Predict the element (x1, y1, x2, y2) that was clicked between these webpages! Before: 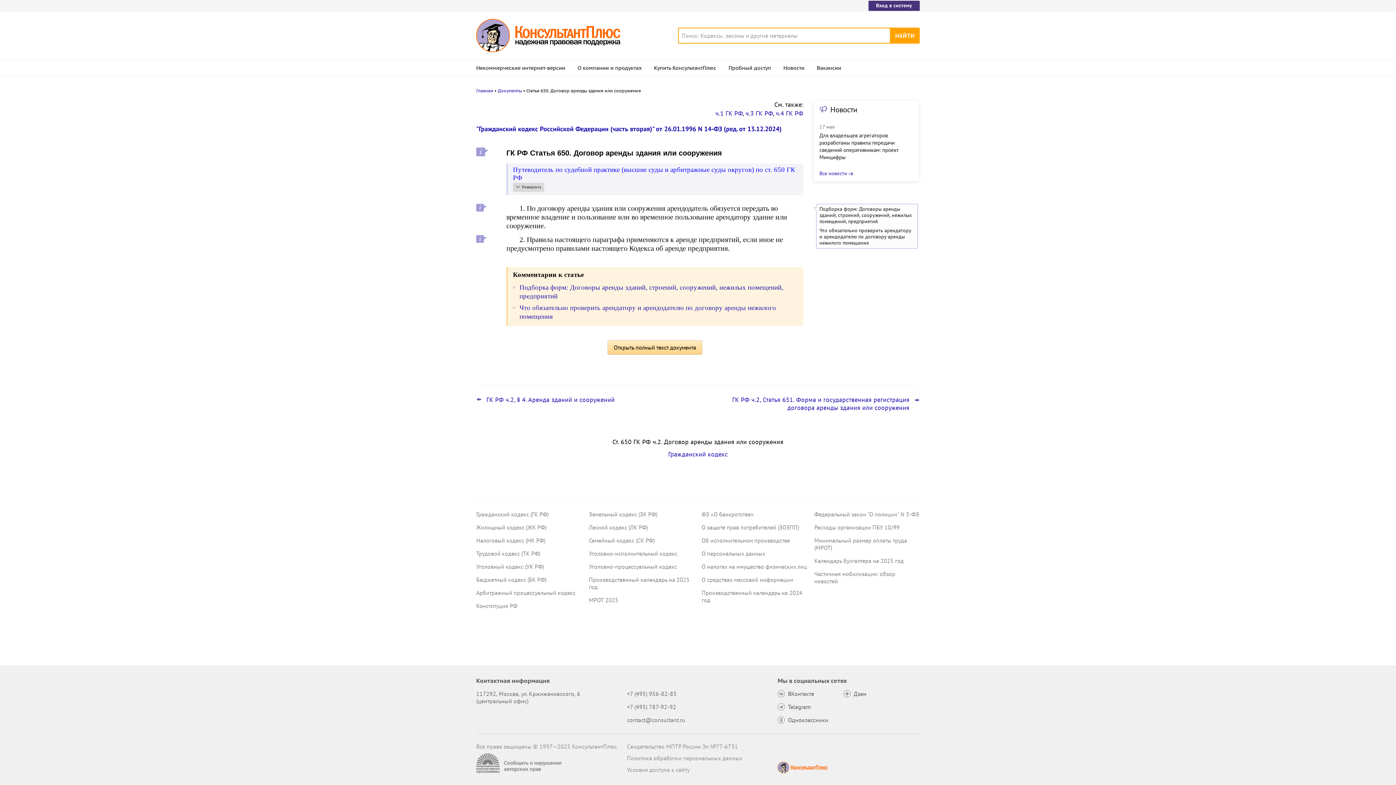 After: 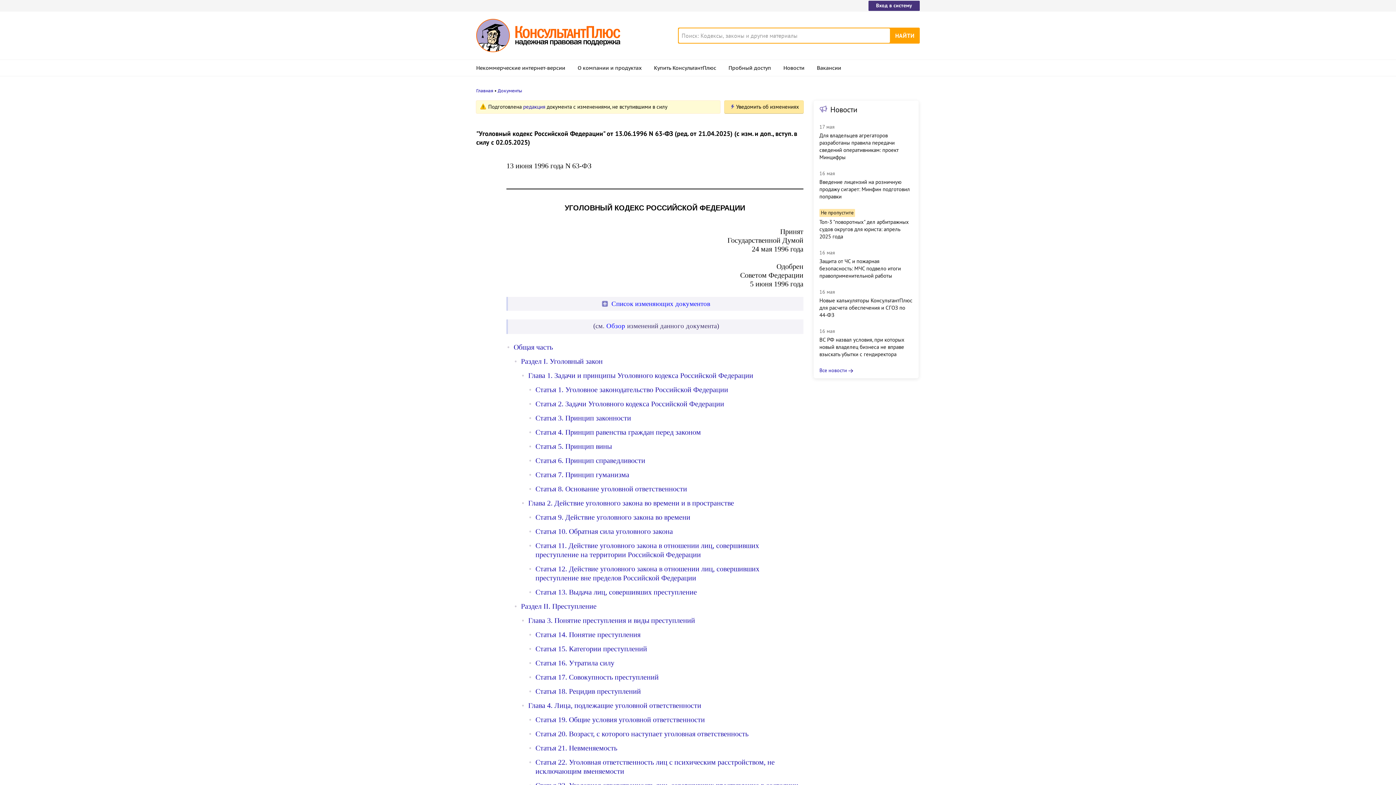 Action: bbox: (476, 563, 544, 570) label: Уголовный кодекс (УК РФ)